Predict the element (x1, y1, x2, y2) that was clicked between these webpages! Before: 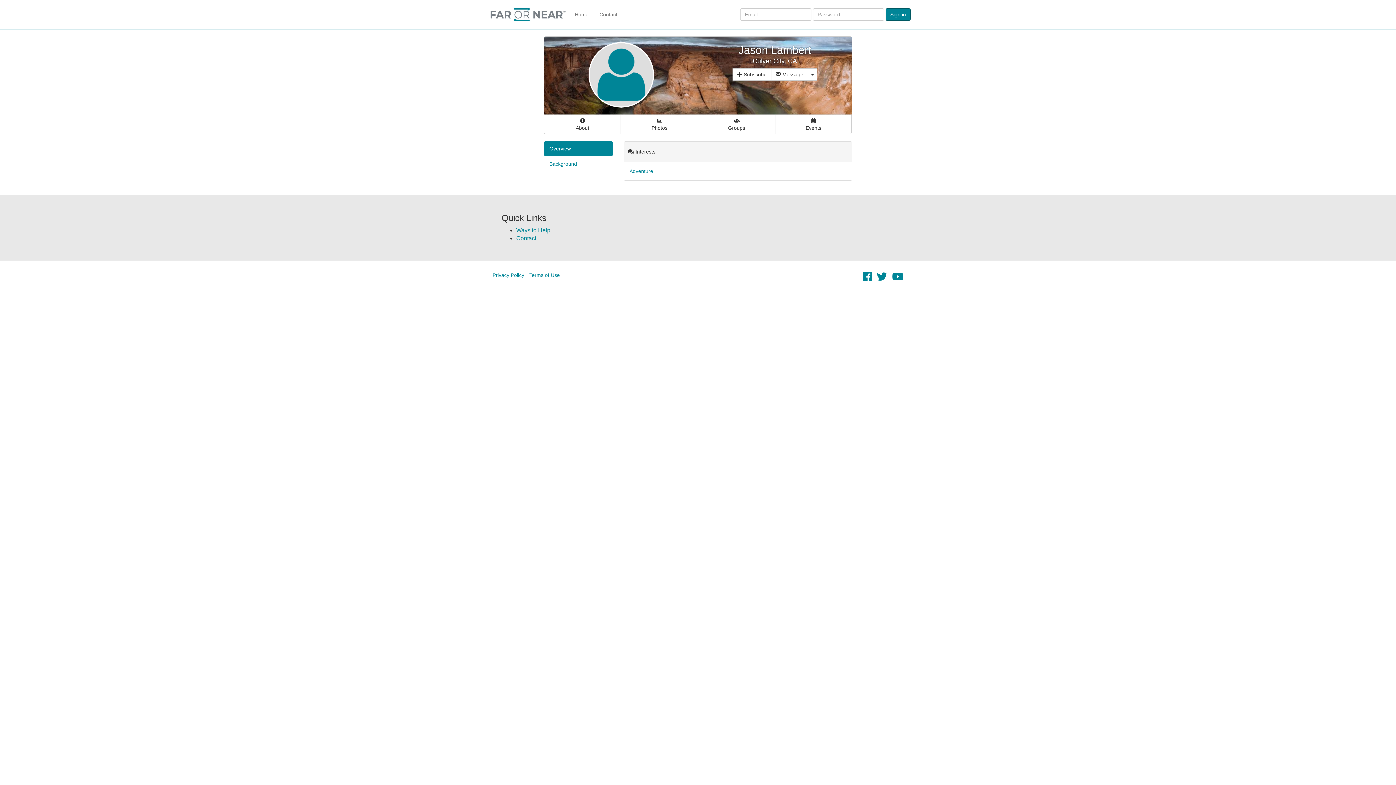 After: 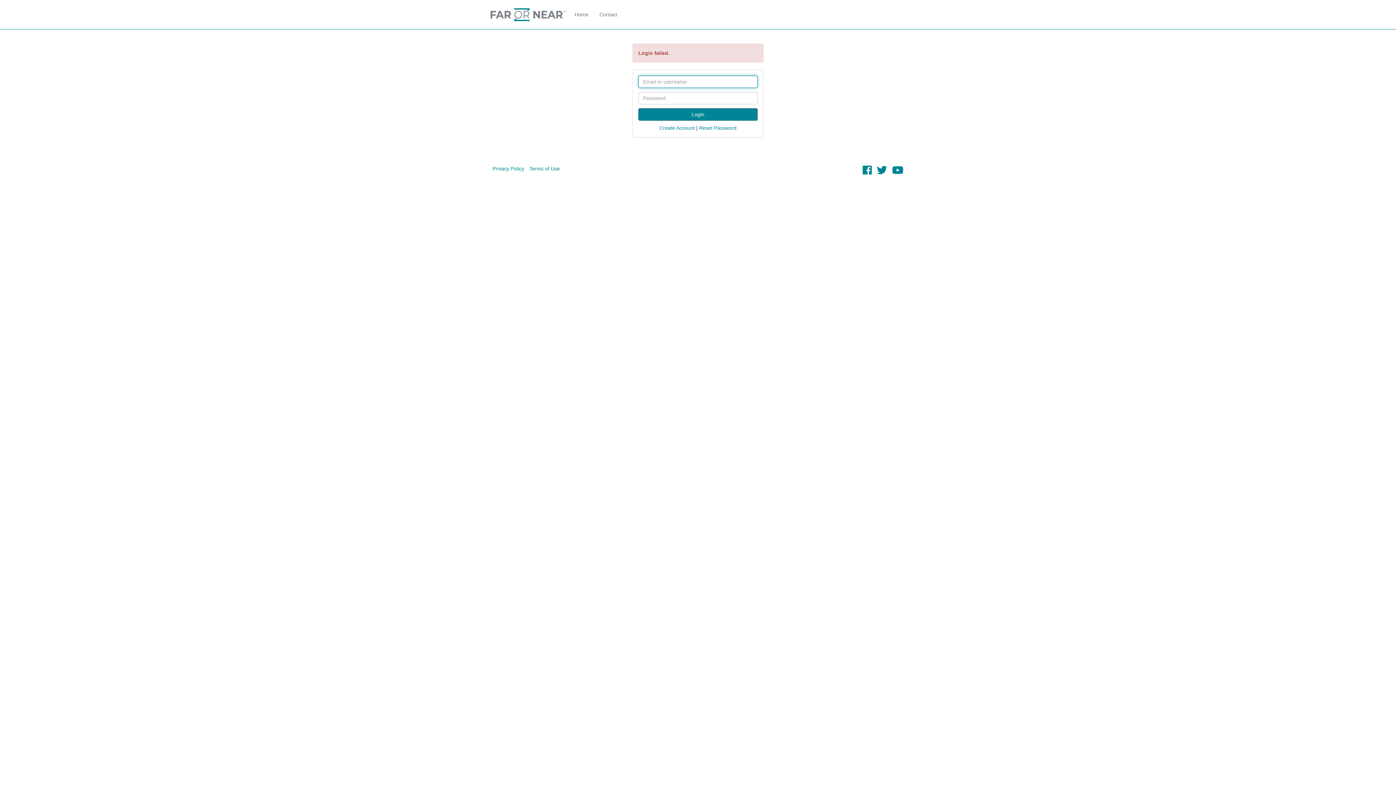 Action: label: Sign in bbox: (885, 8, 910, 20)